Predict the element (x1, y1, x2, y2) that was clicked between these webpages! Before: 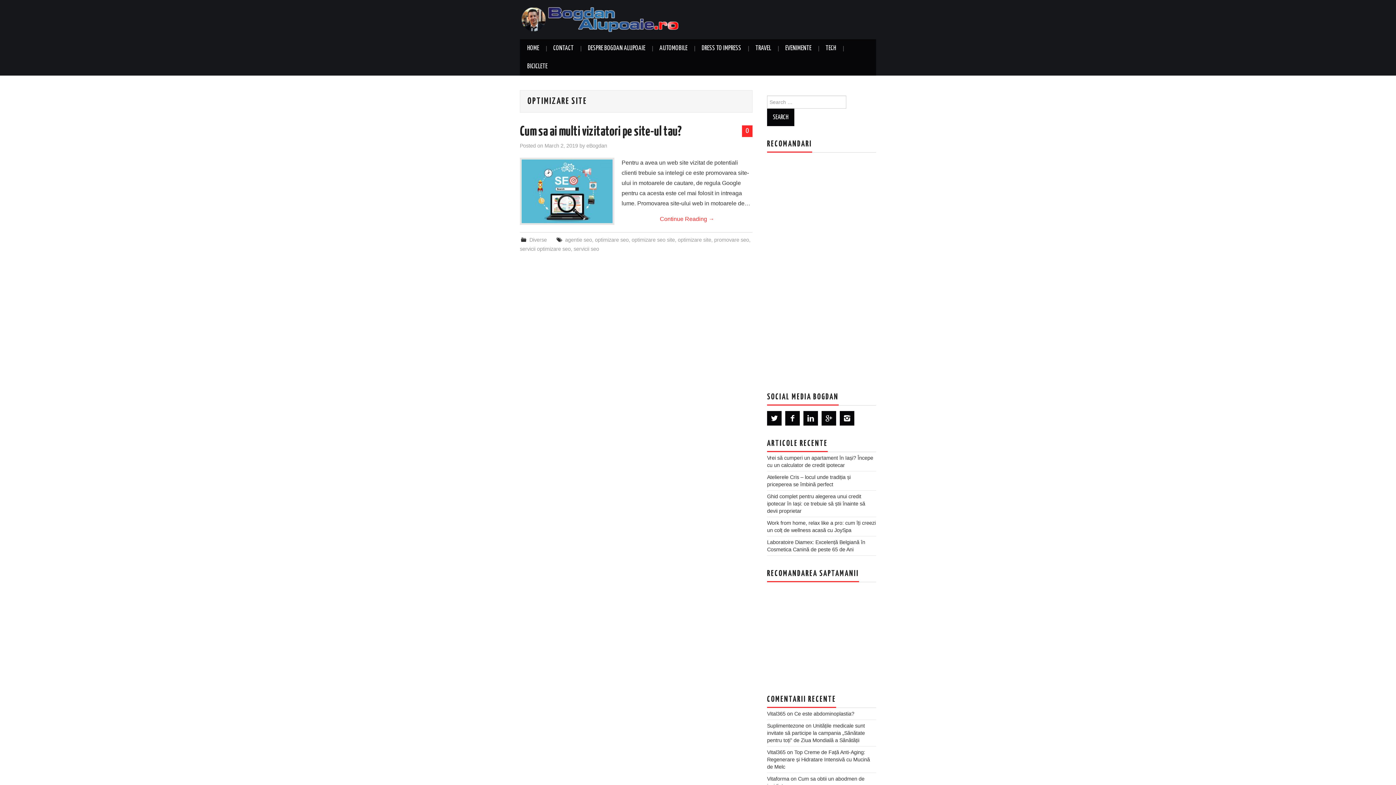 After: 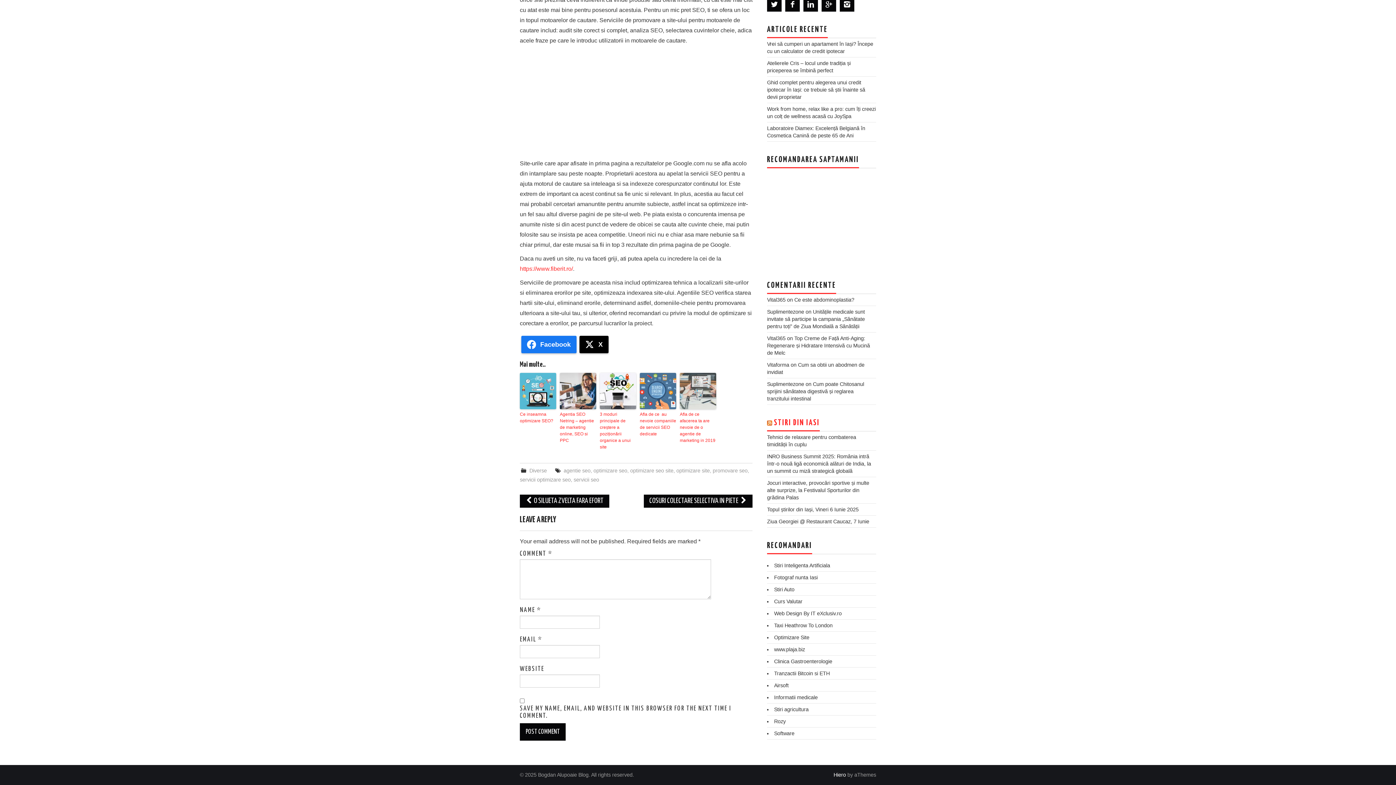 Action: label: 0 bbox: (742, 125, 752, 137)